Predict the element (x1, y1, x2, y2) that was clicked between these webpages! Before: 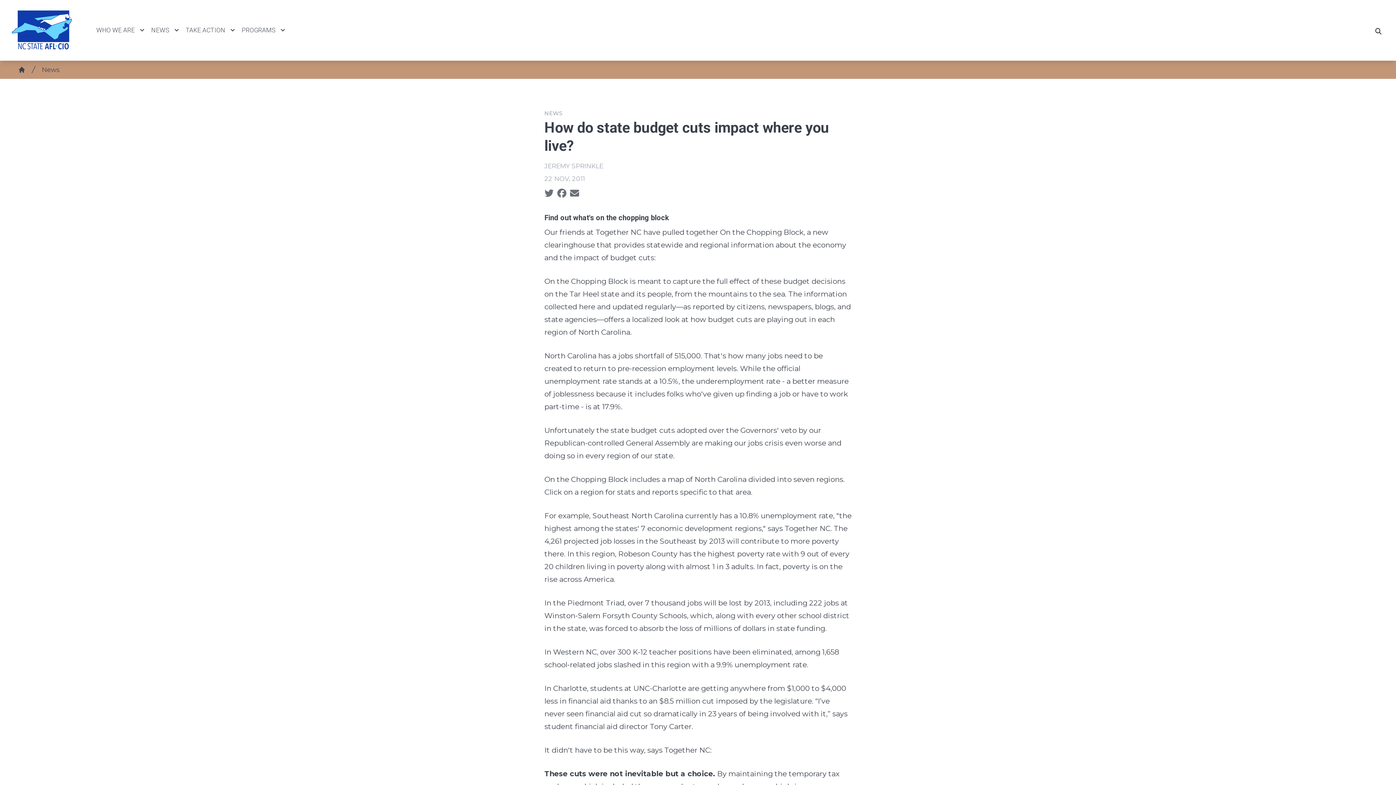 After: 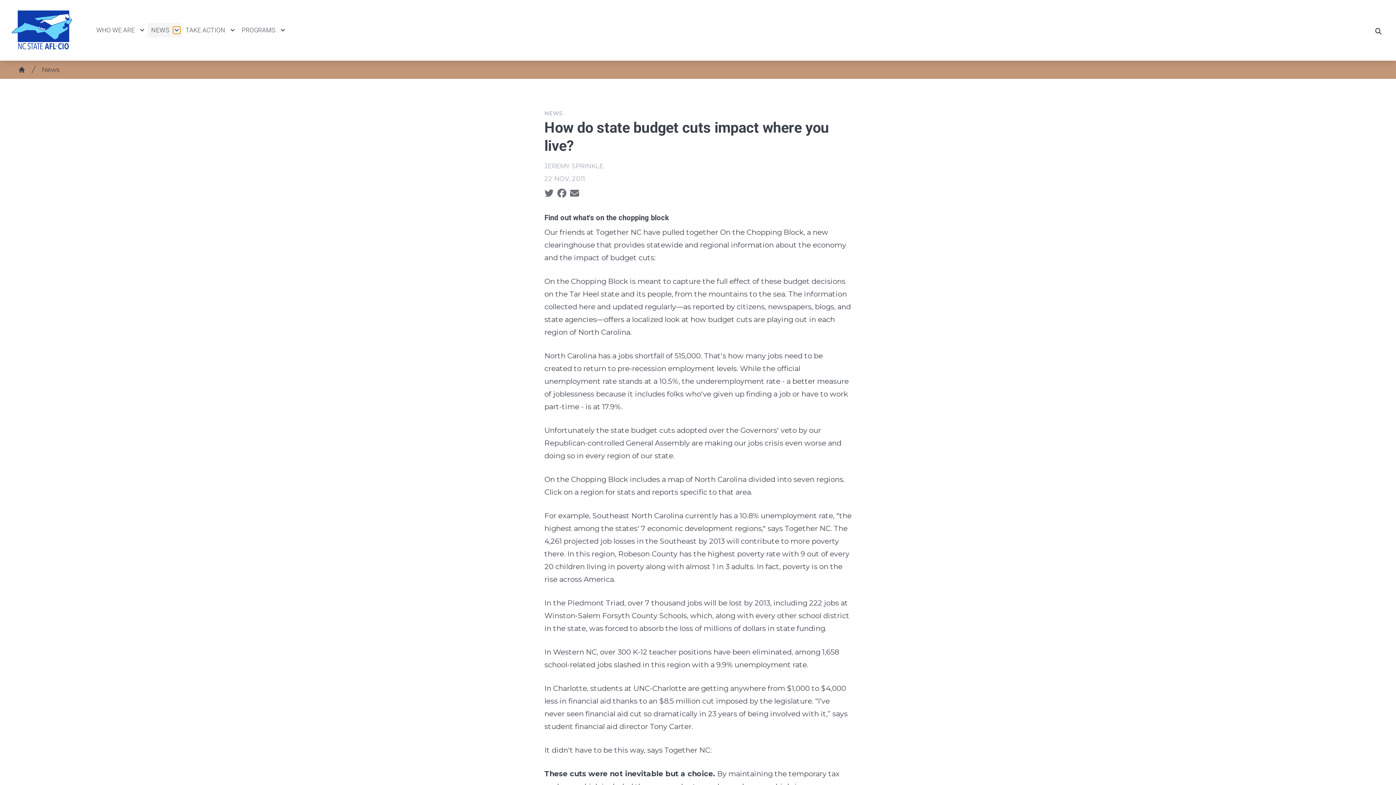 Action: bbox: (173, 26, 180, 33)